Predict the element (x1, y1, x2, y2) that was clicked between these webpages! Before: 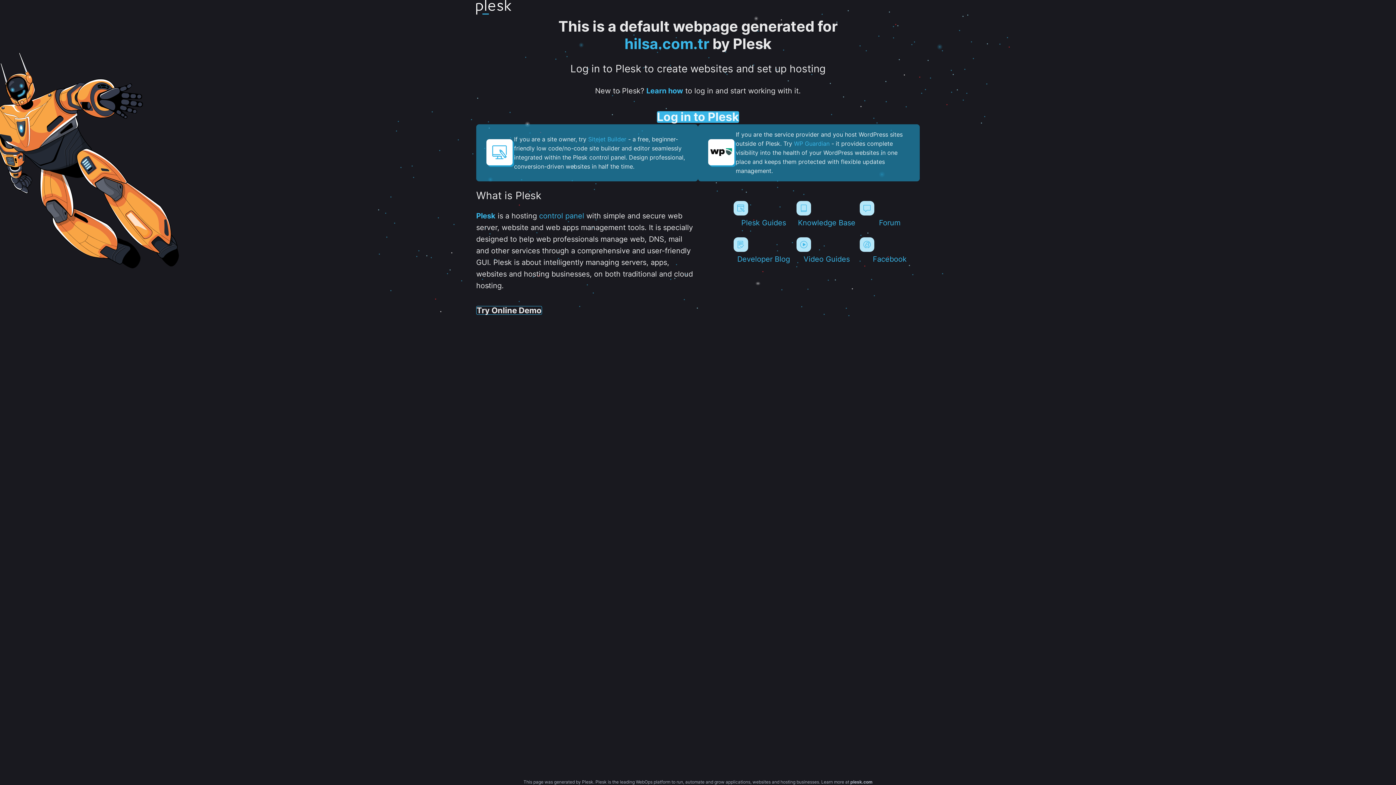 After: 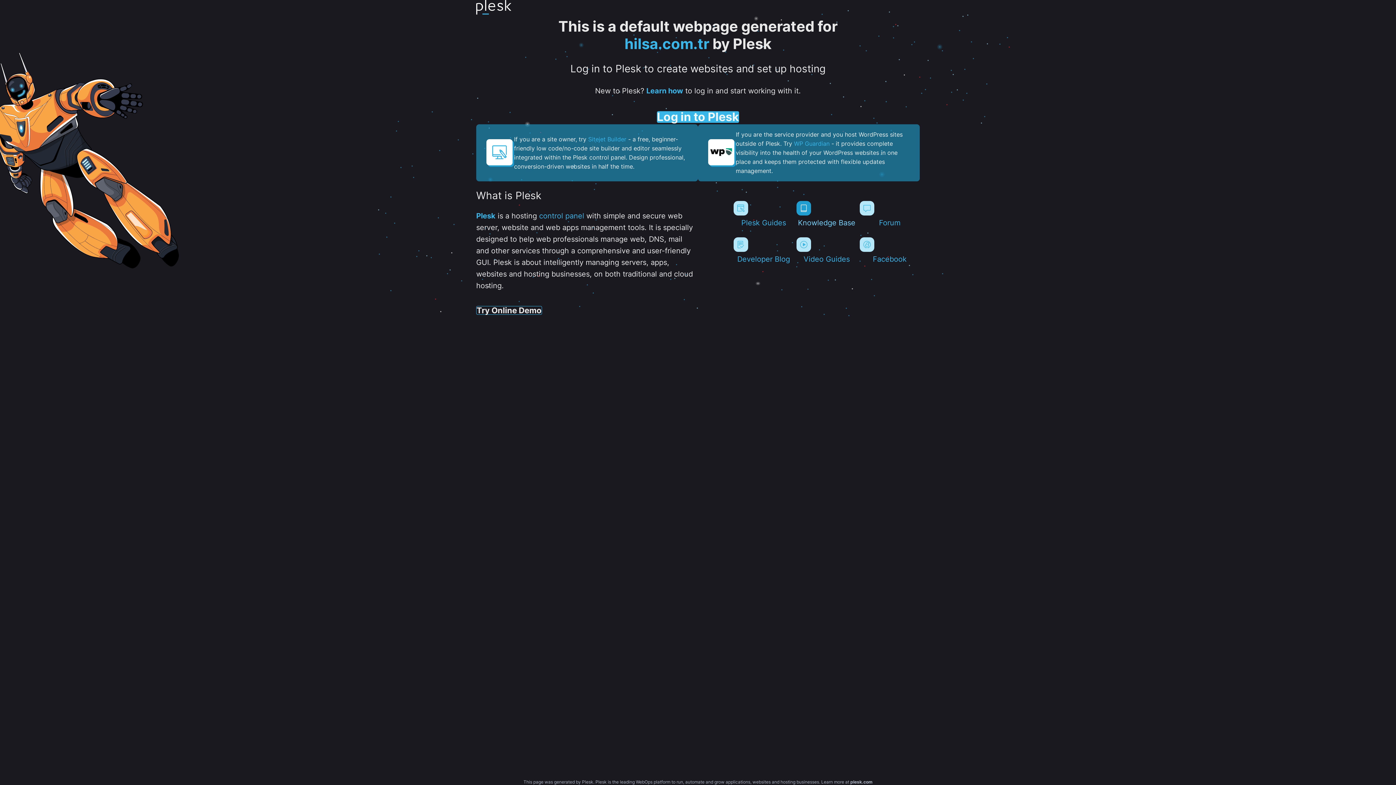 Action: label: Knowledge Base bbox: (796, 201, 856, 227)